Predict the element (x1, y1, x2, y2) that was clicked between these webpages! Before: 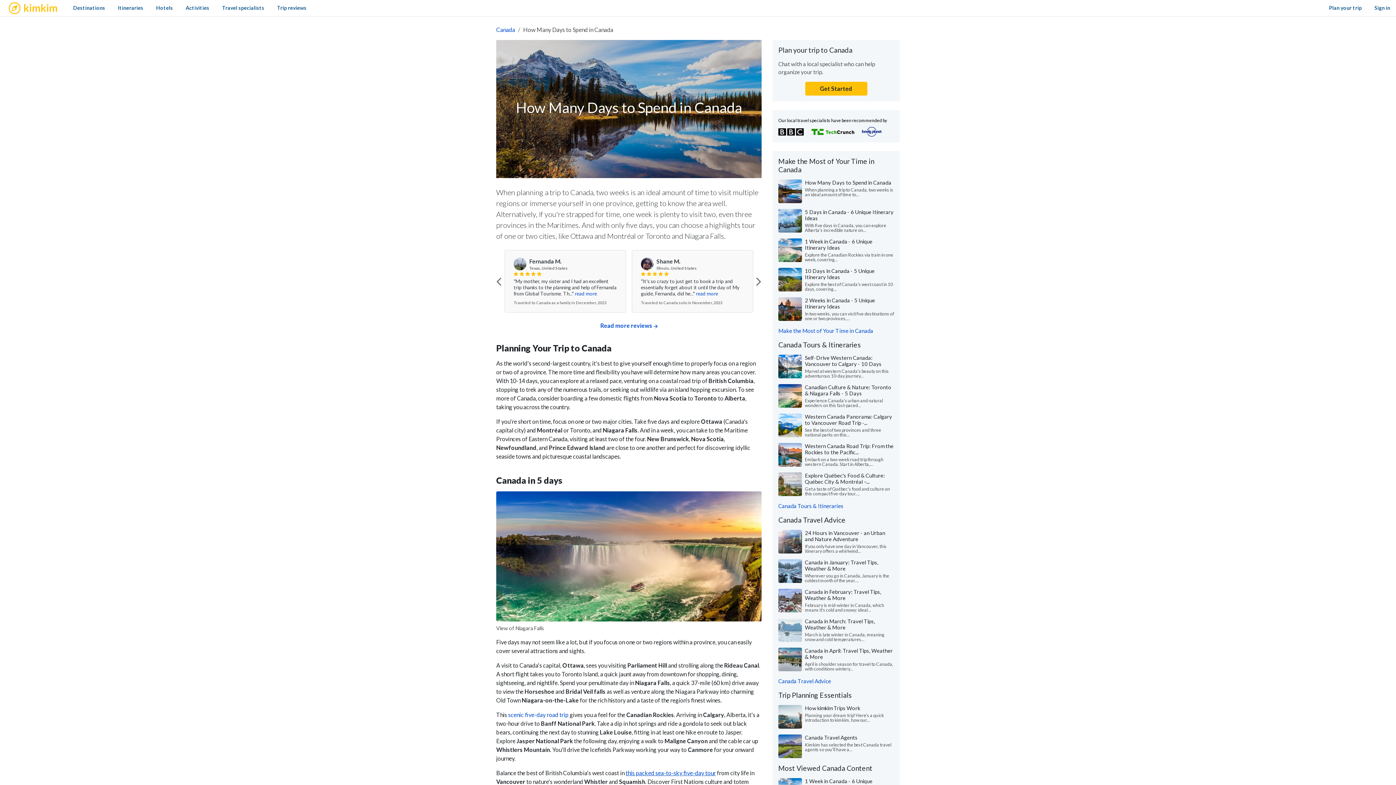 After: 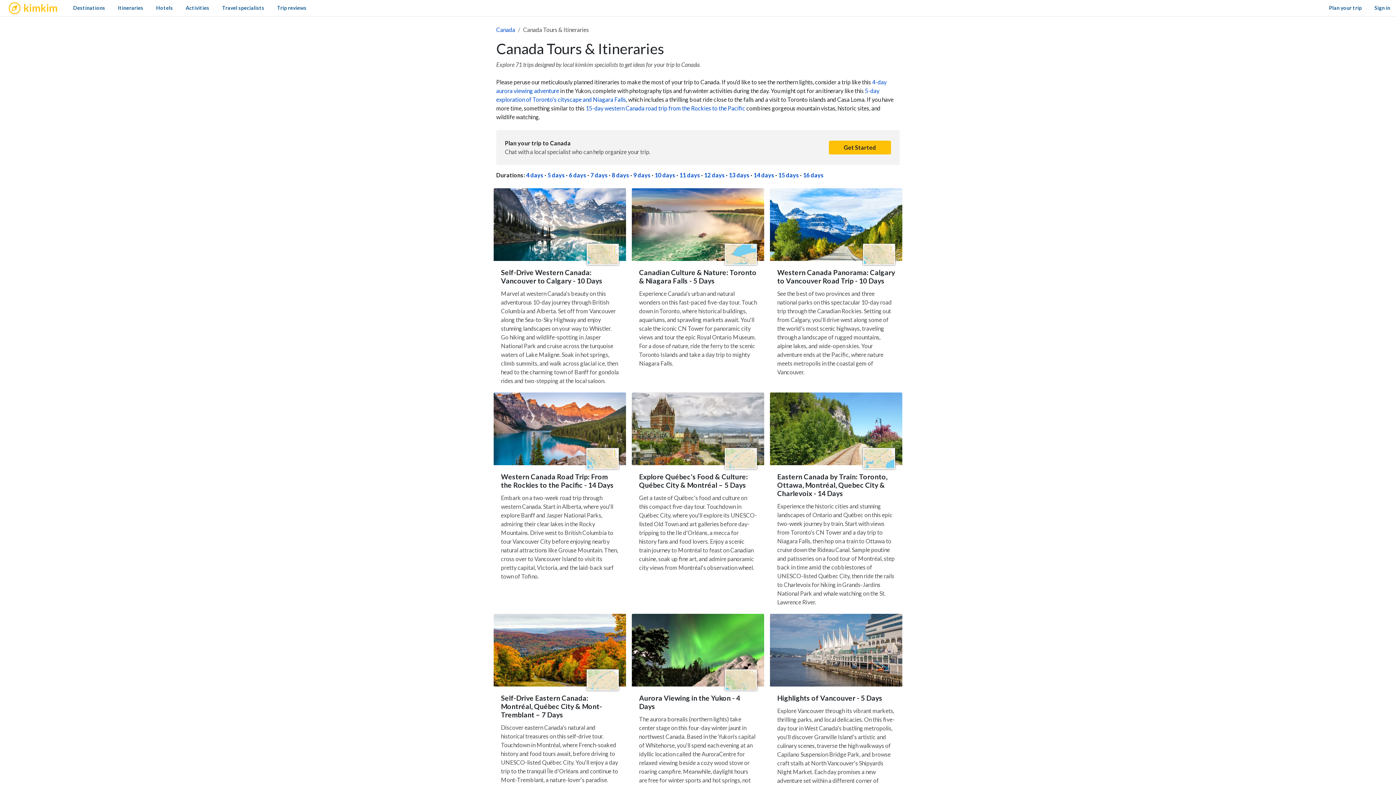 Action: label: Canada Tours & Itineraries bbox: (778, 502, 843, 509)